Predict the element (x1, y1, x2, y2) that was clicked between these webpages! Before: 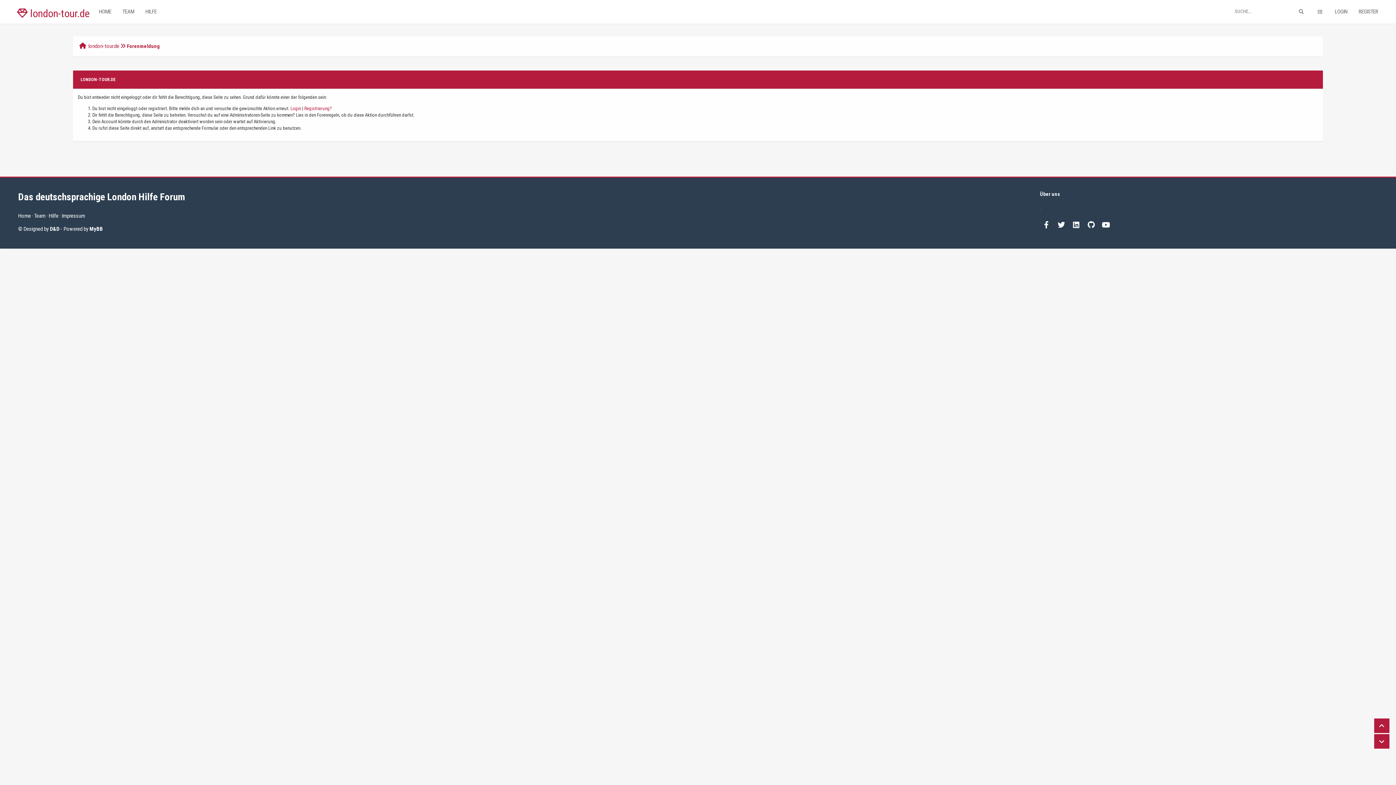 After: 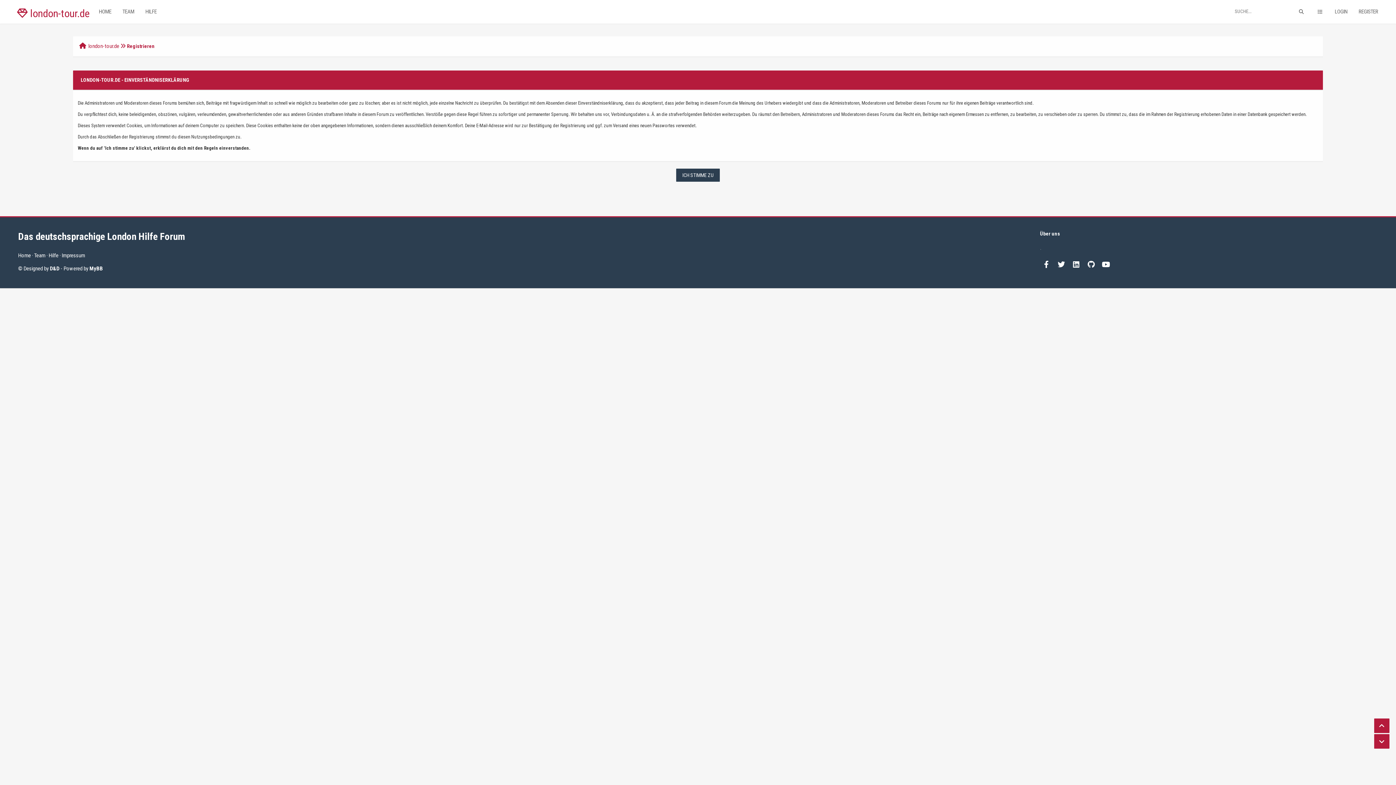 Action: label: Registrierung? bbox: (304, 105, 332, 111)